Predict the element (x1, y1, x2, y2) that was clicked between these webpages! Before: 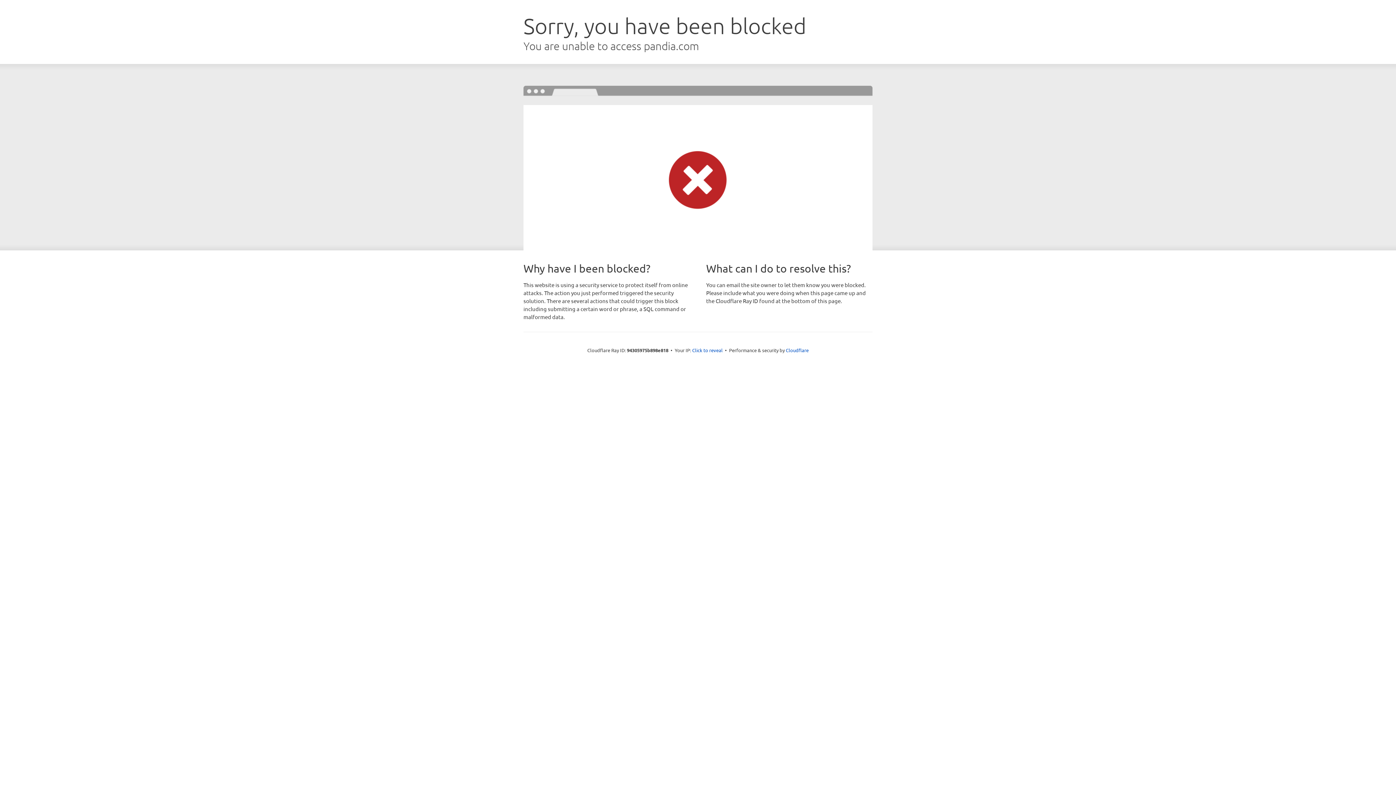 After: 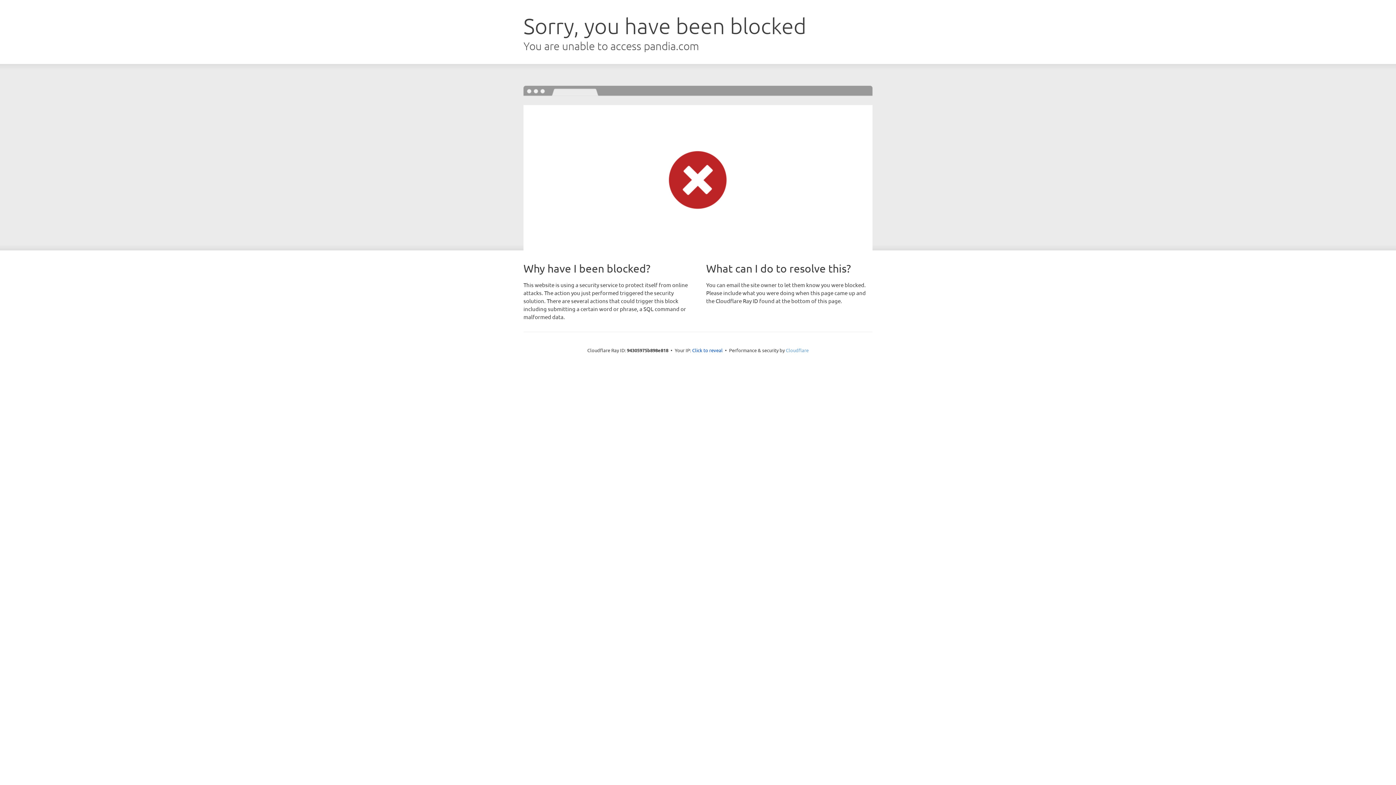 Action: label: Cloudflare bbox: (786, 347, 808, 353)